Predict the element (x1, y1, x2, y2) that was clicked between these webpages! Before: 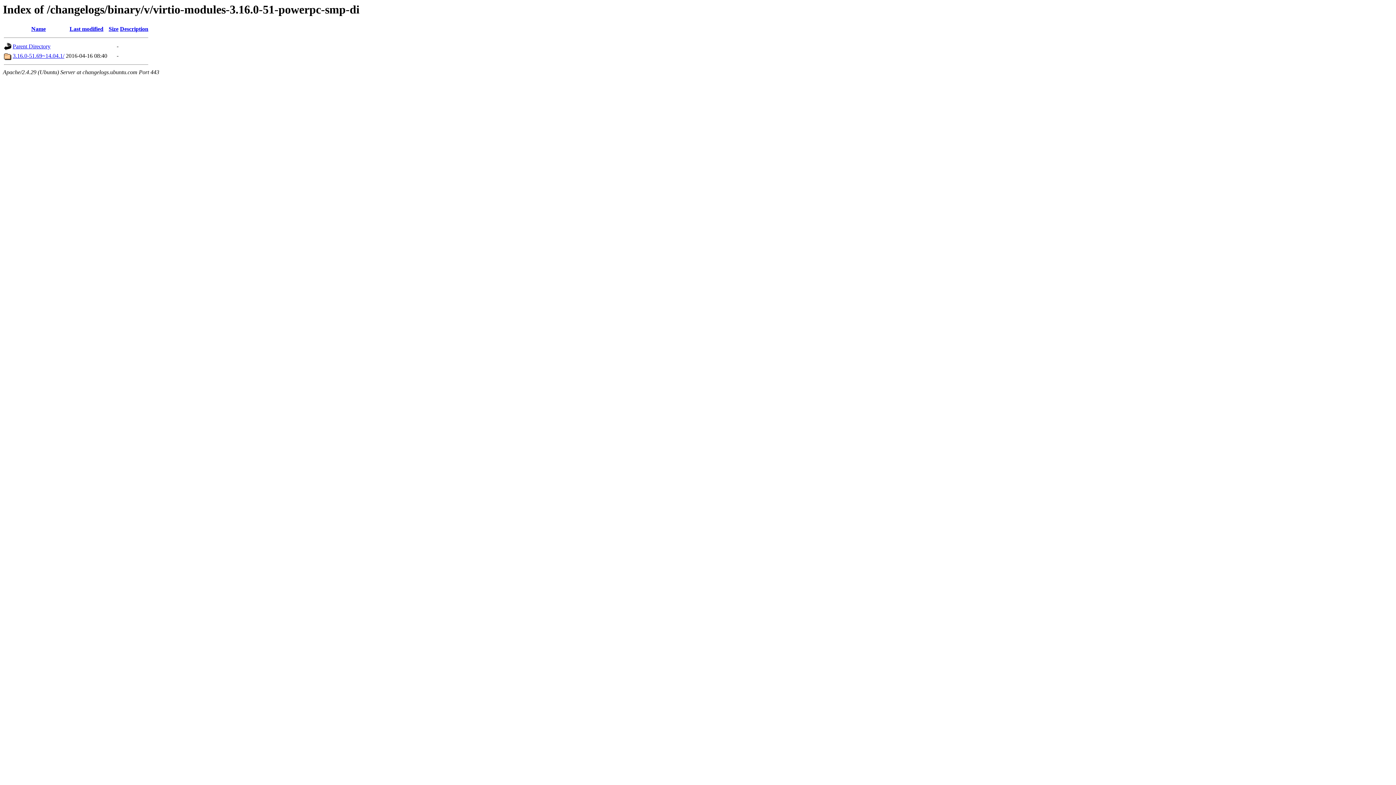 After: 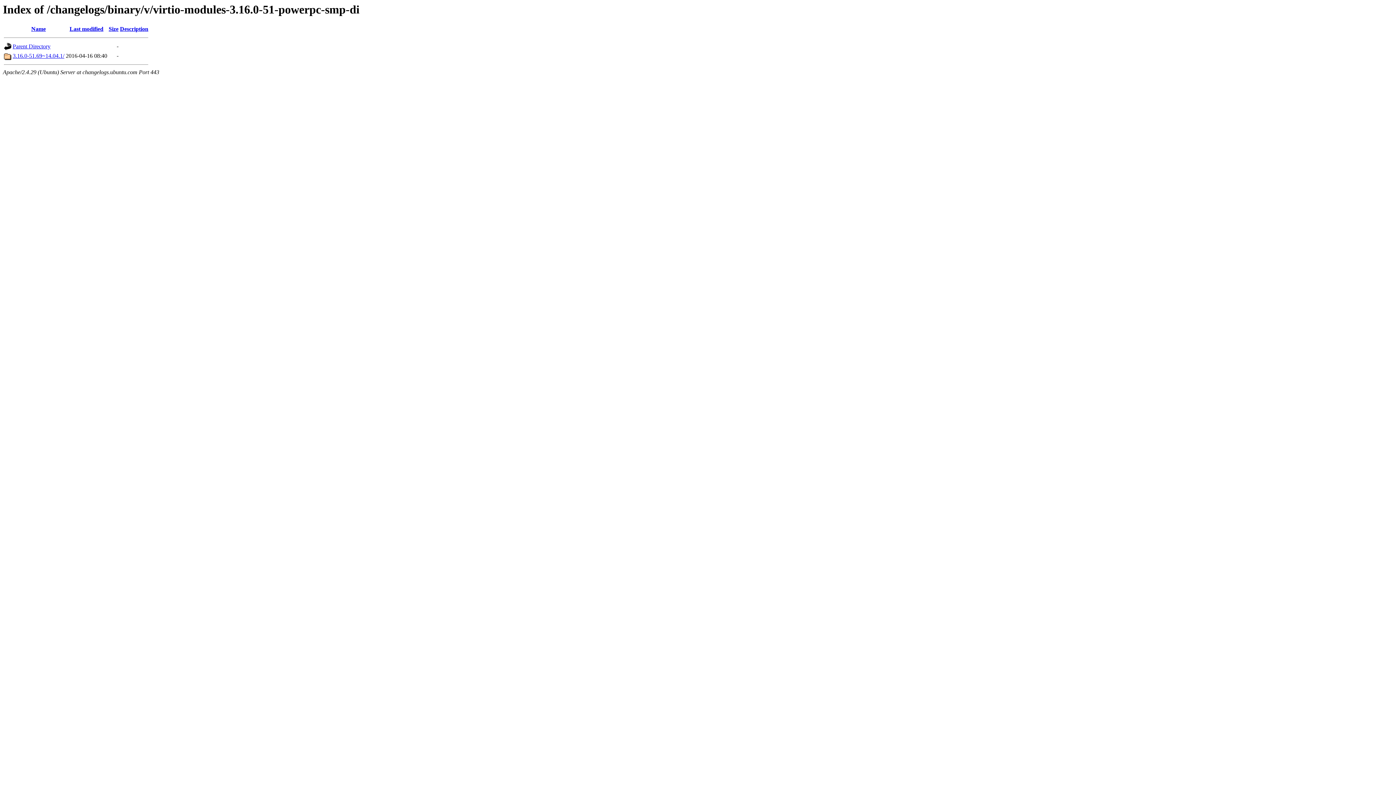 Action: label: Description bbox: (120, 25, 148, 32)